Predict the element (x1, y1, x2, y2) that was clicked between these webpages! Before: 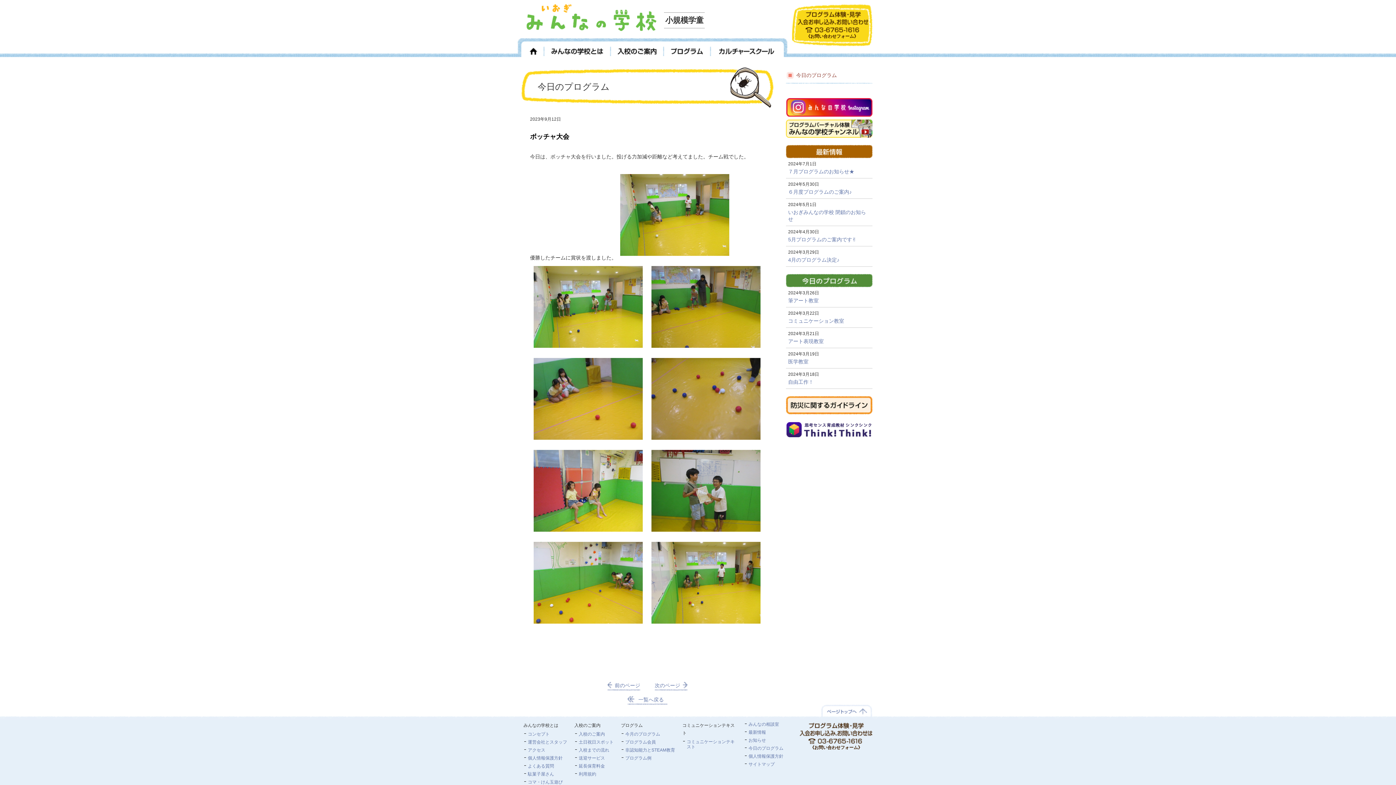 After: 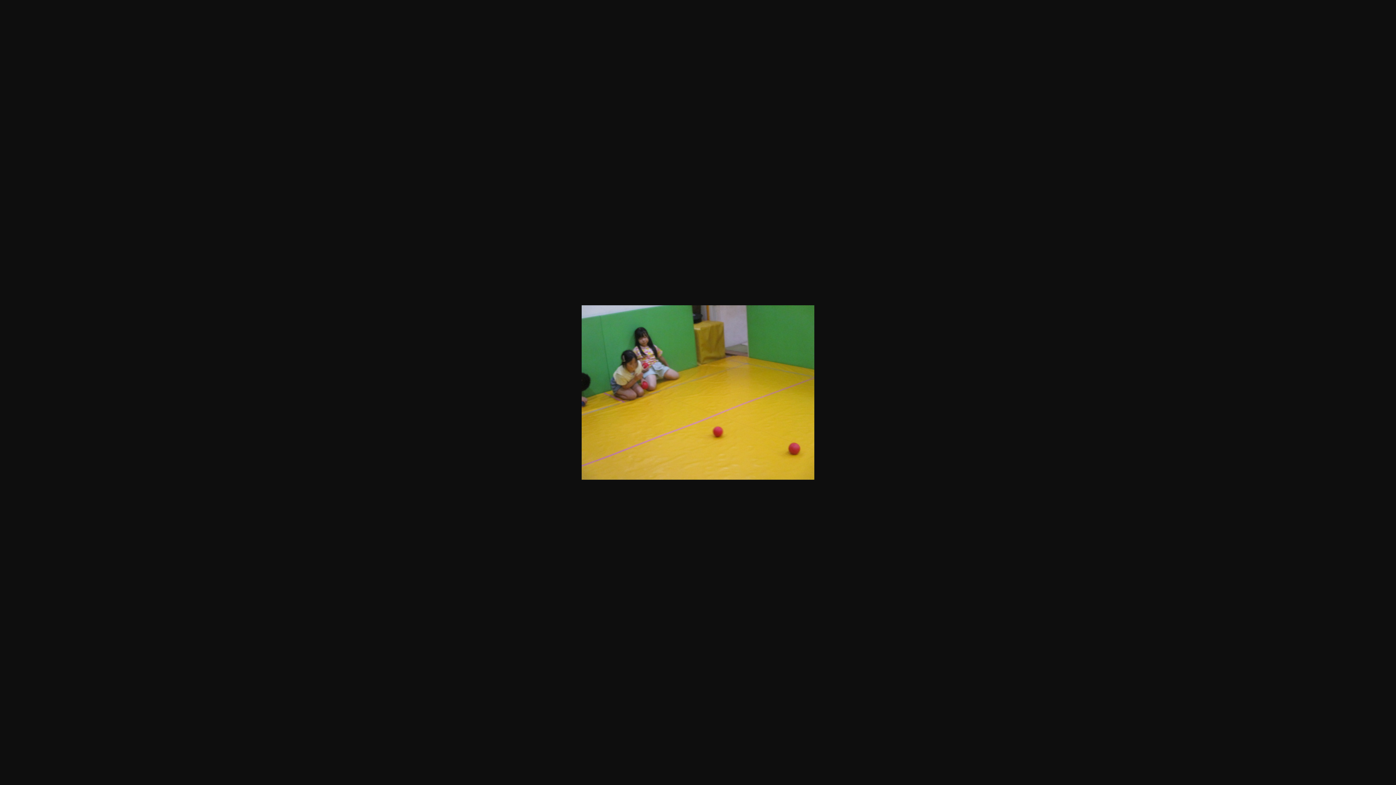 Action: bbox: (530, 438, 646, 444)